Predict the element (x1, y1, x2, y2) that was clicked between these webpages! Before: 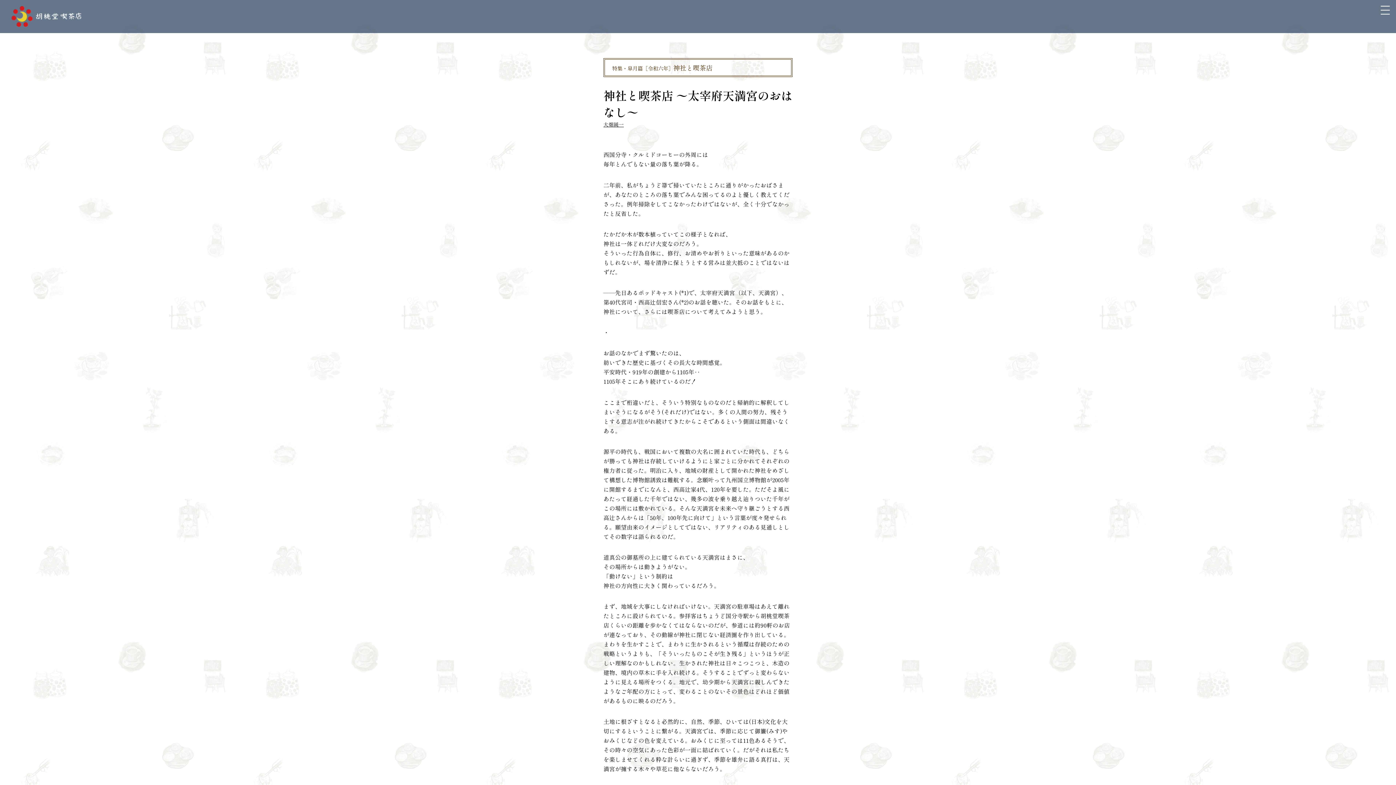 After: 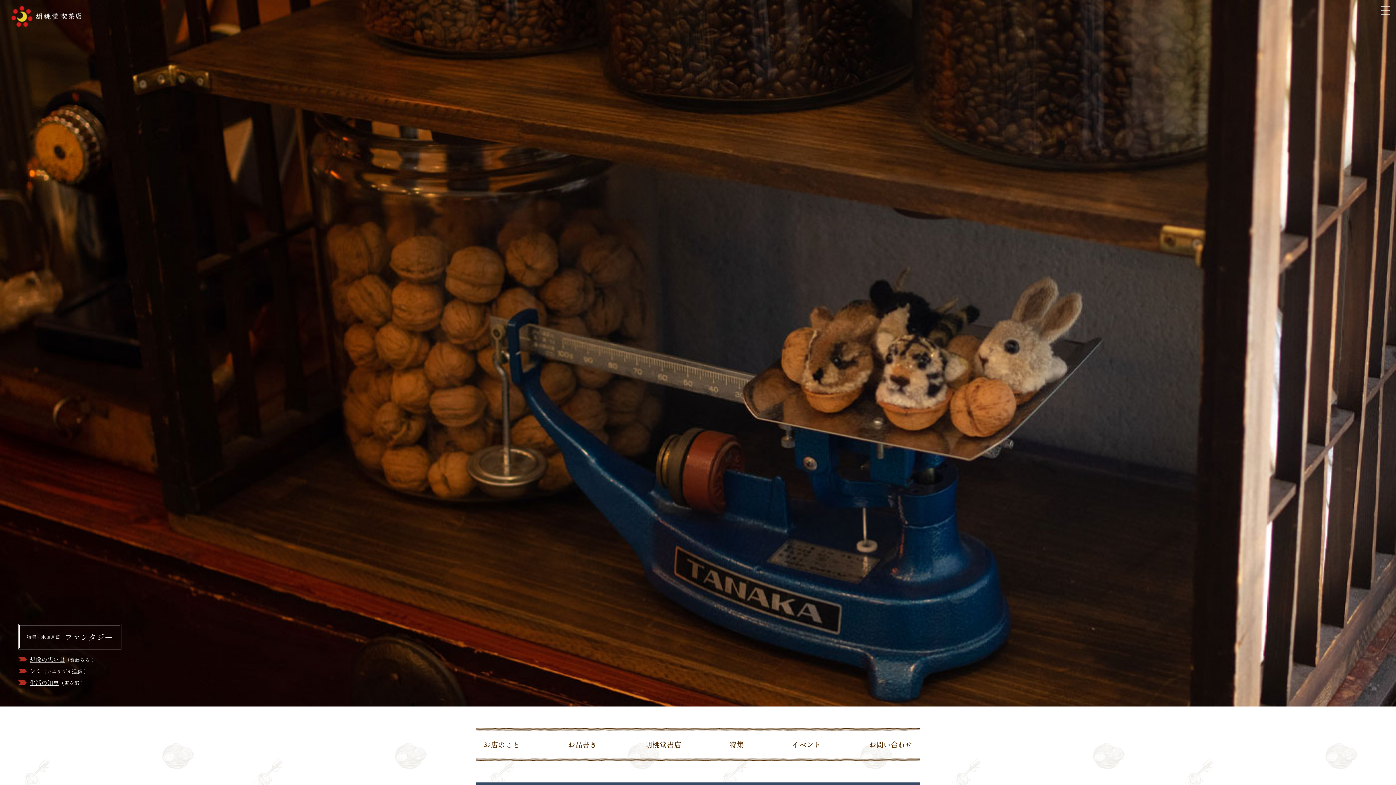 Action: bbox: (10, 2, 83, 19)